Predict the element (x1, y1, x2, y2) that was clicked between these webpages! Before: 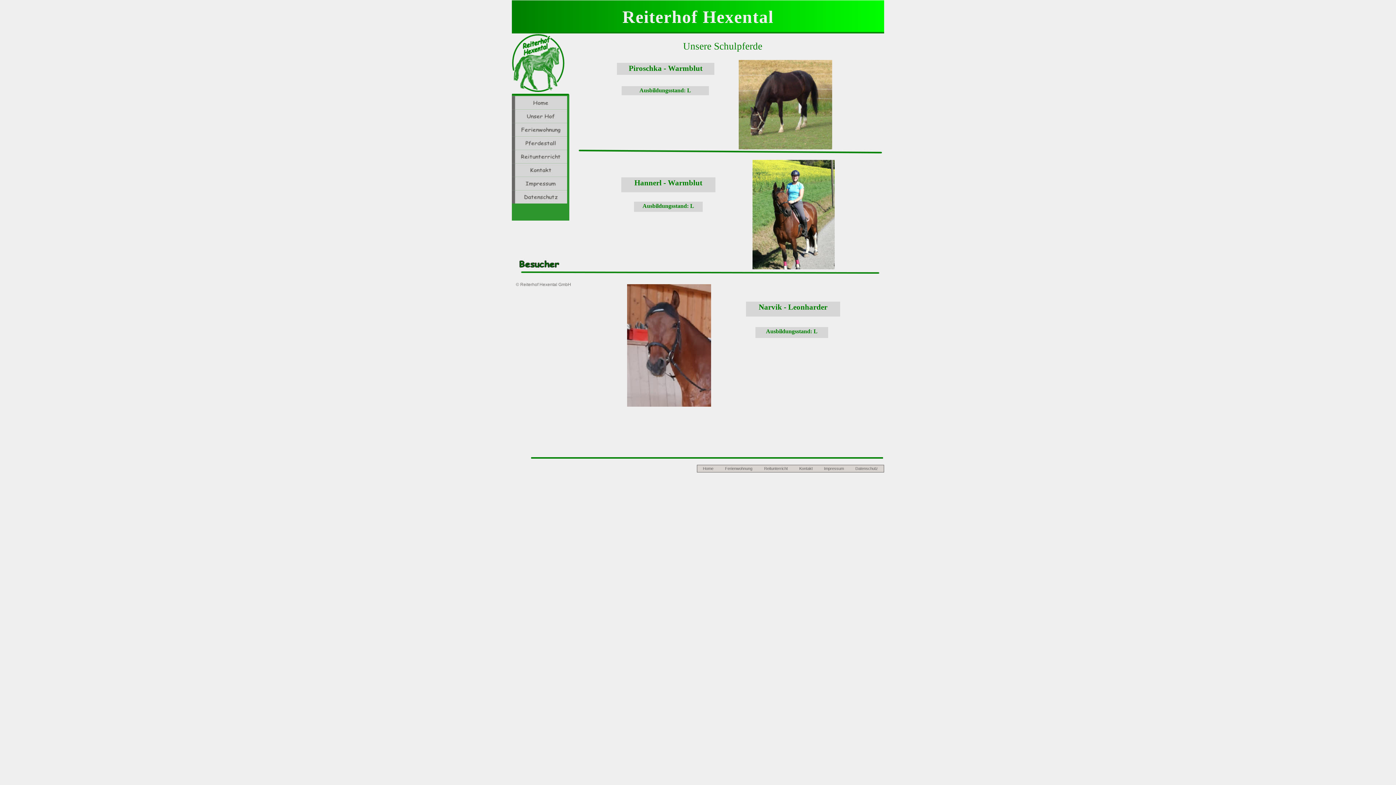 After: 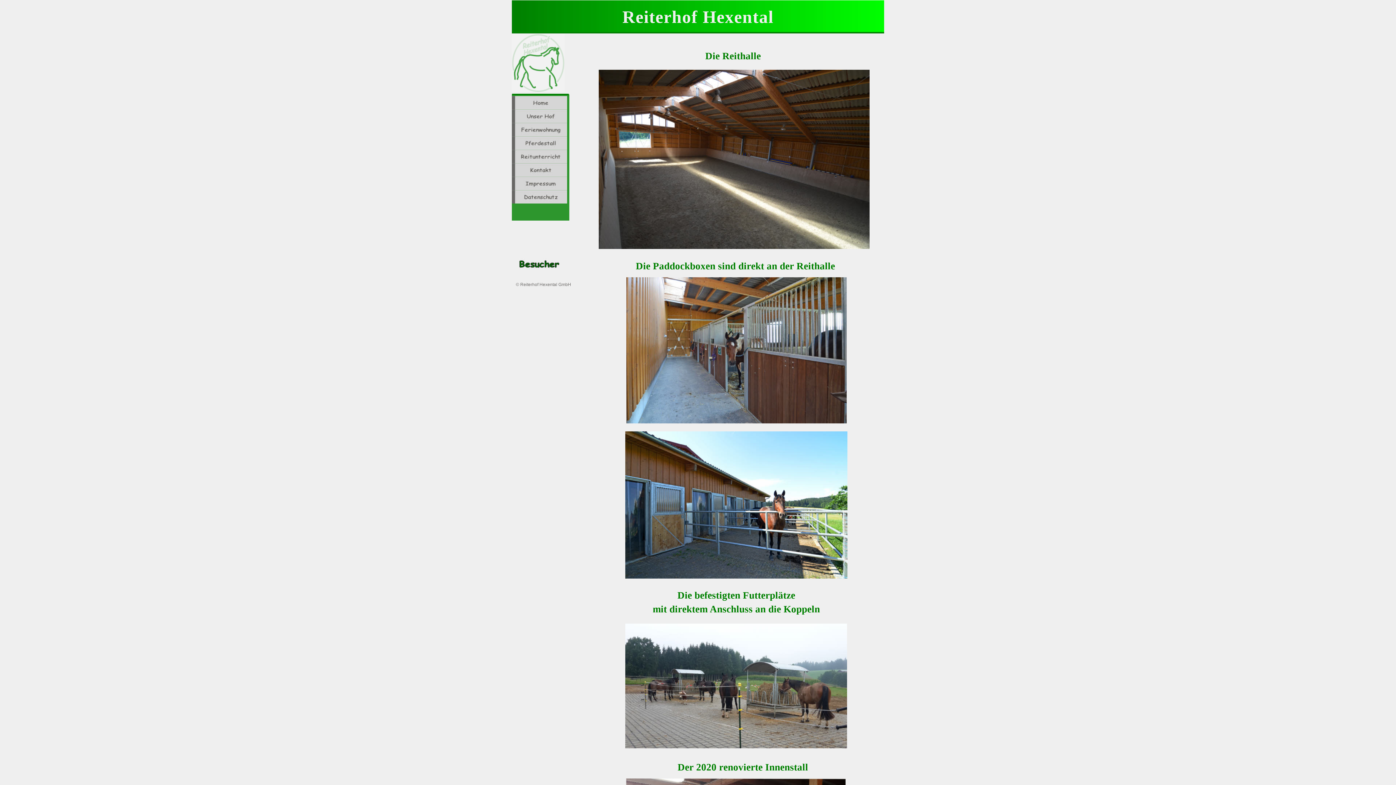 Action: bbox: (512, 144, 567, 150)